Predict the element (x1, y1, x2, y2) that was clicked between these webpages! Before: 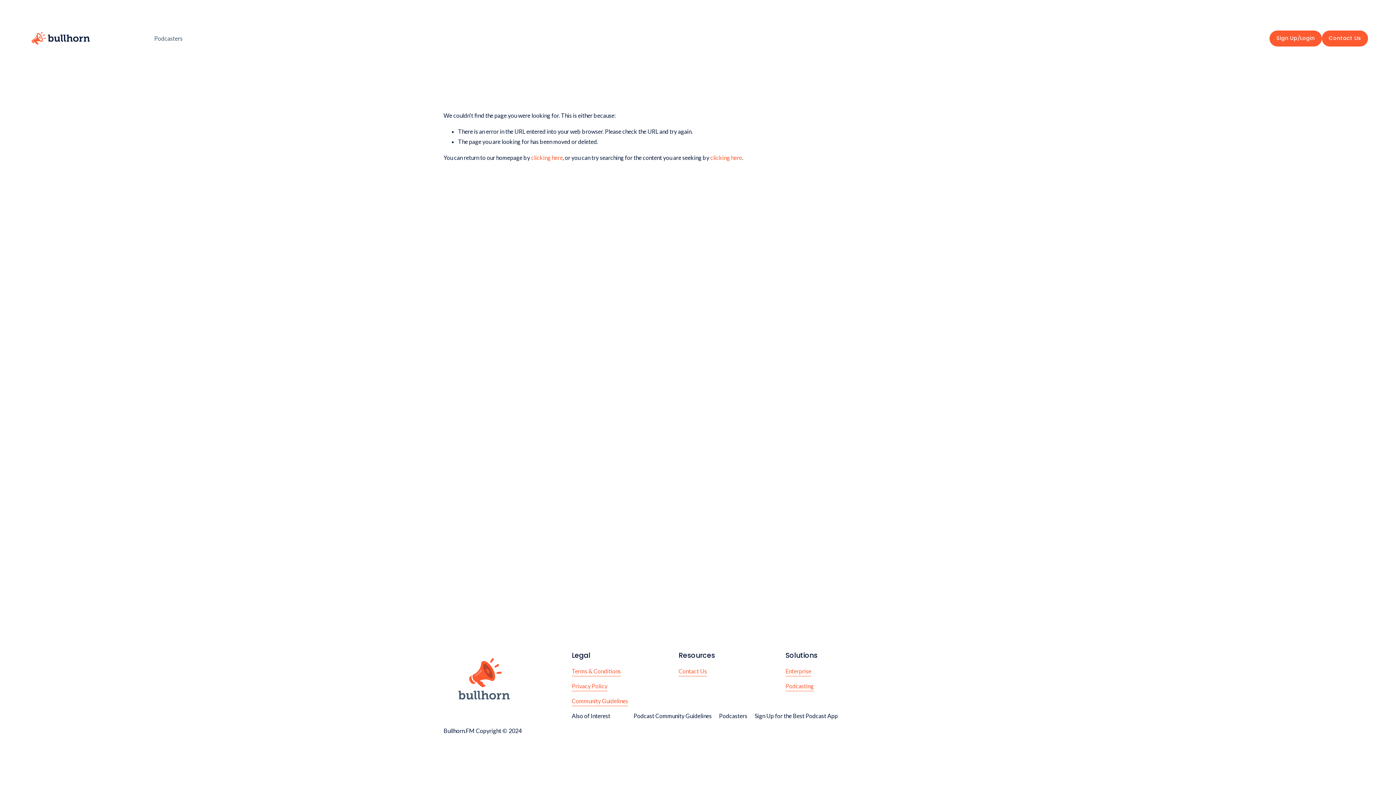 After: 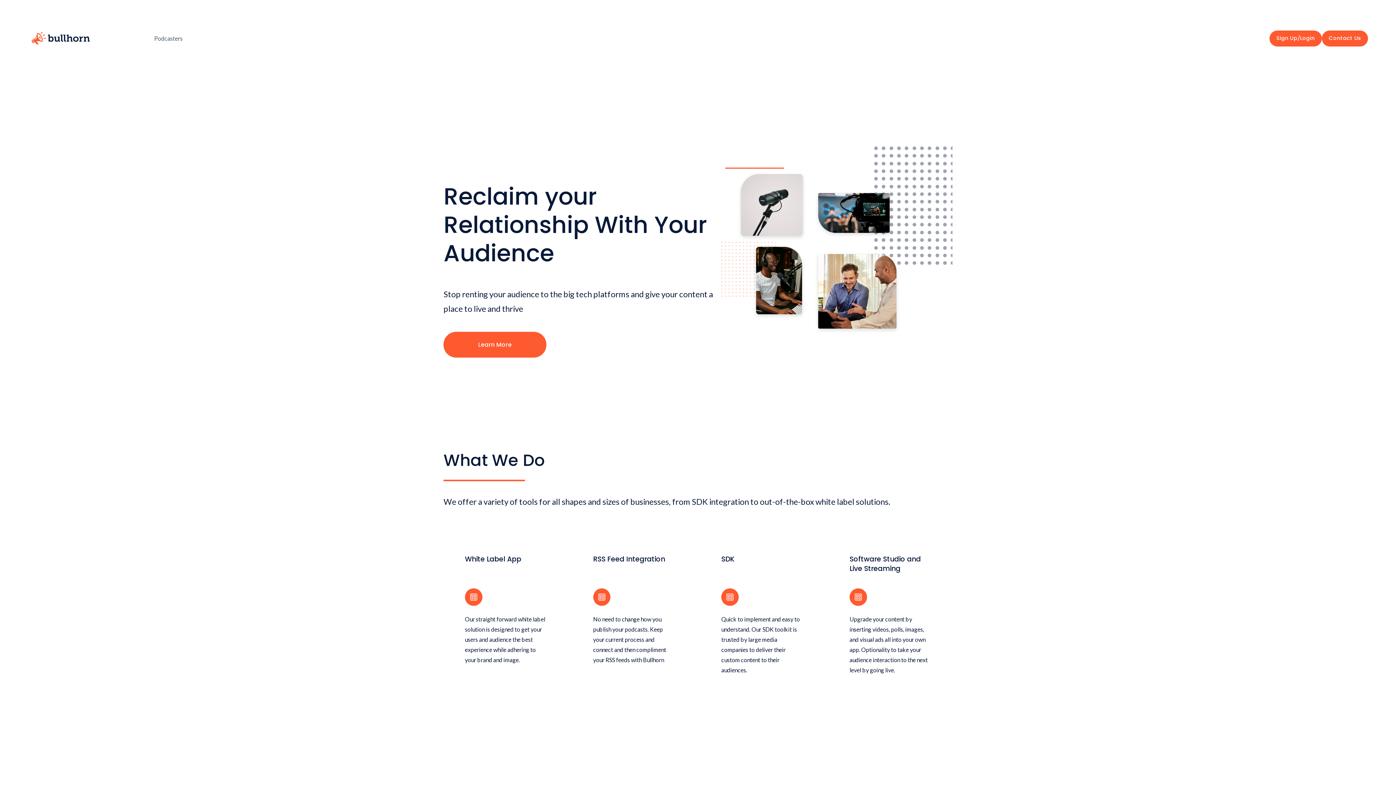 Action: label: clicking here bbox: (531, 154, 562, 161)